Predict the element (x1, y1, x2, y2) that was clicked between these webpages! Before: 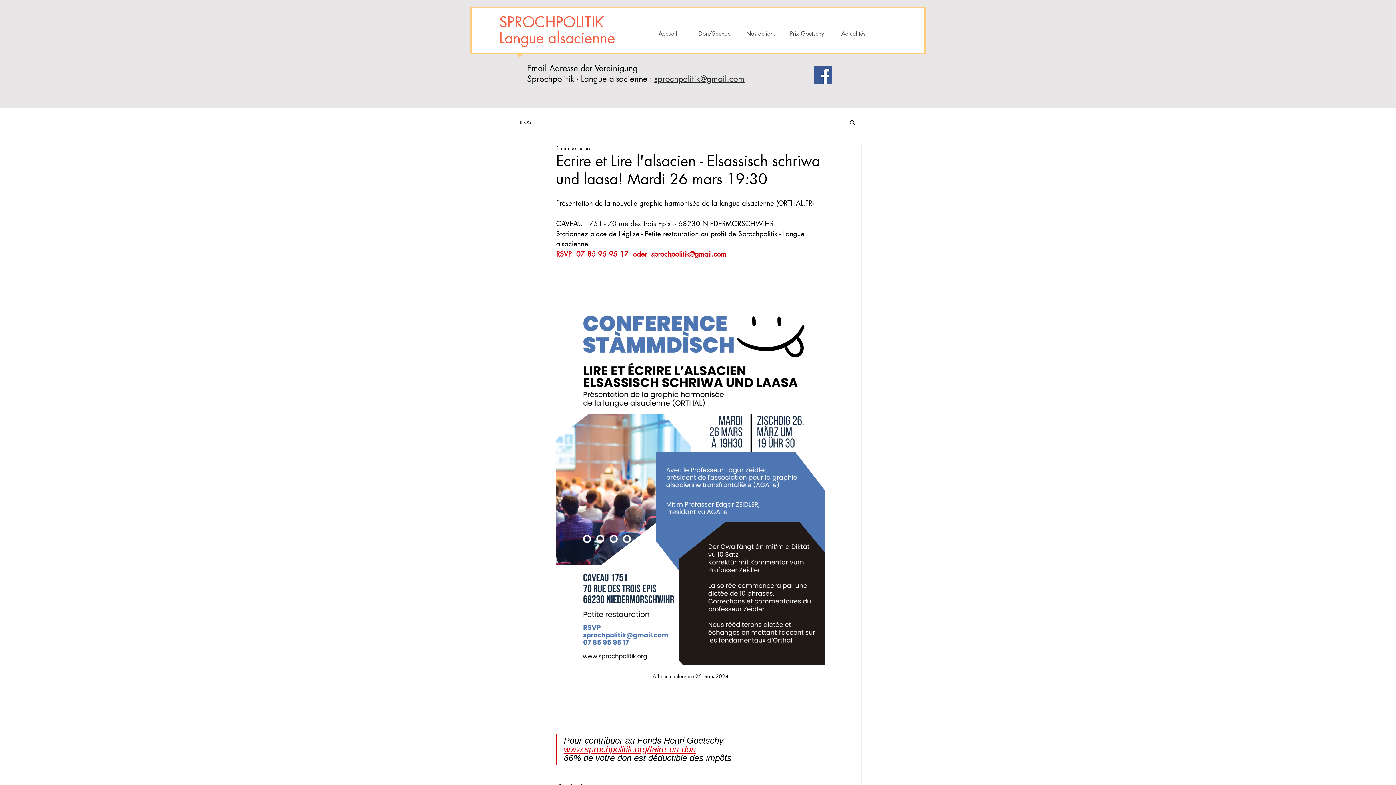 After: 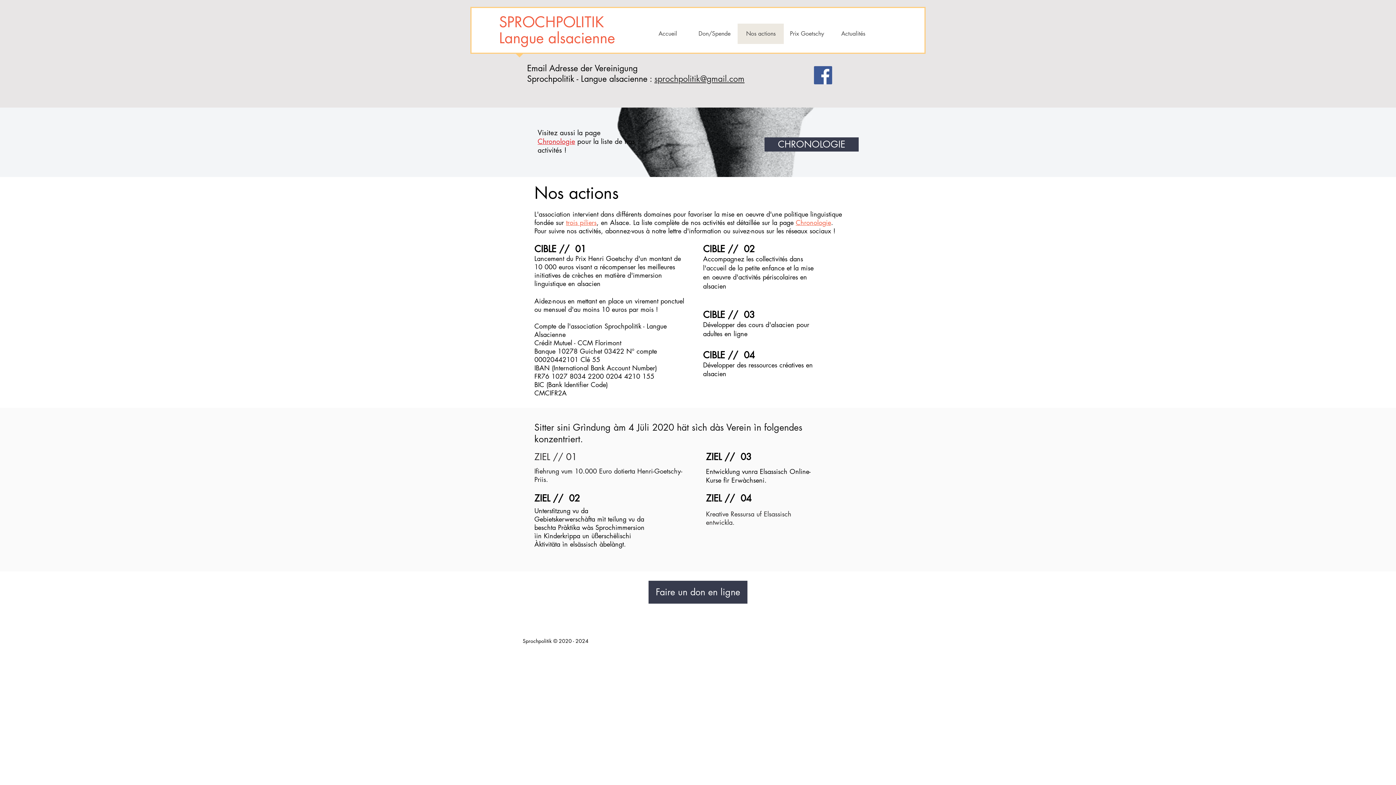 Action: label: Nos actions bbox: (737, 23, 784, 44)